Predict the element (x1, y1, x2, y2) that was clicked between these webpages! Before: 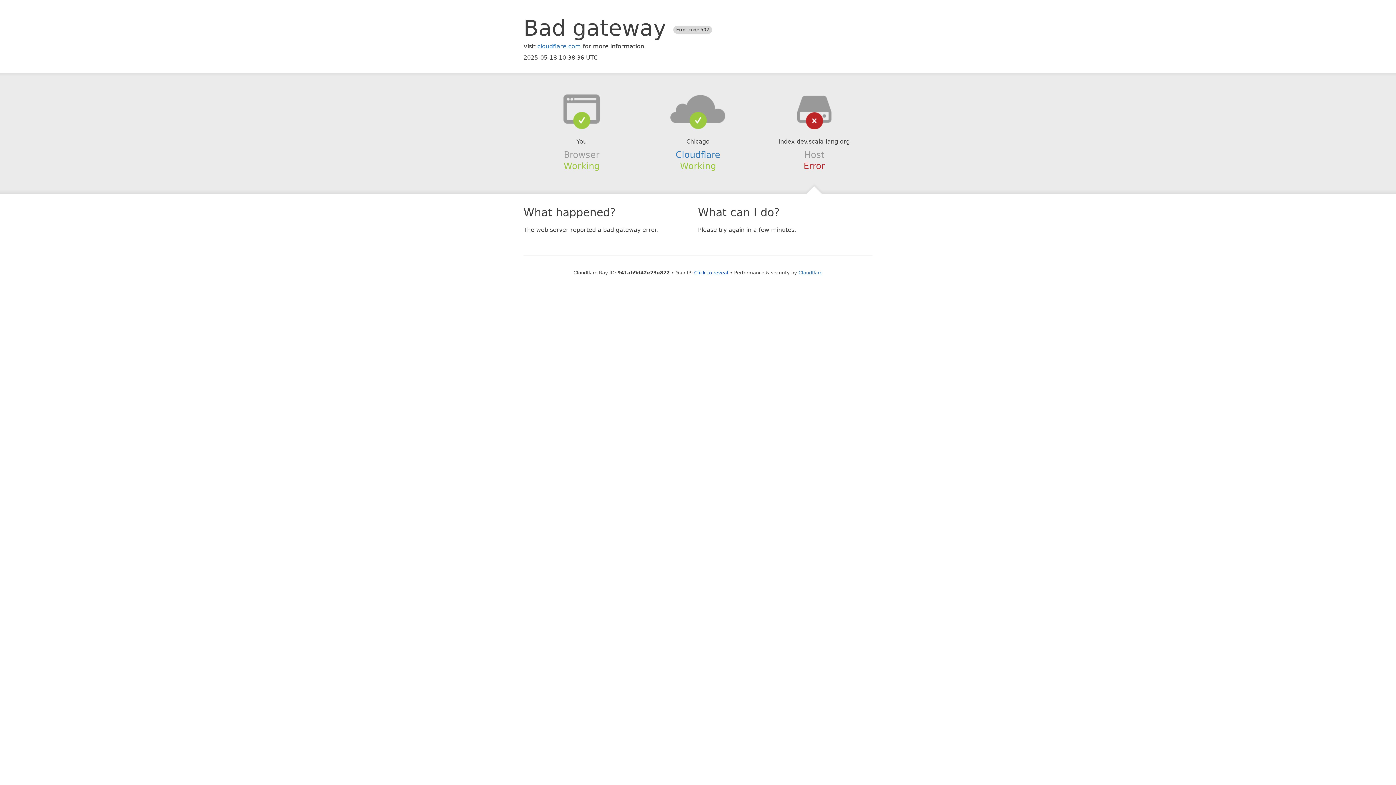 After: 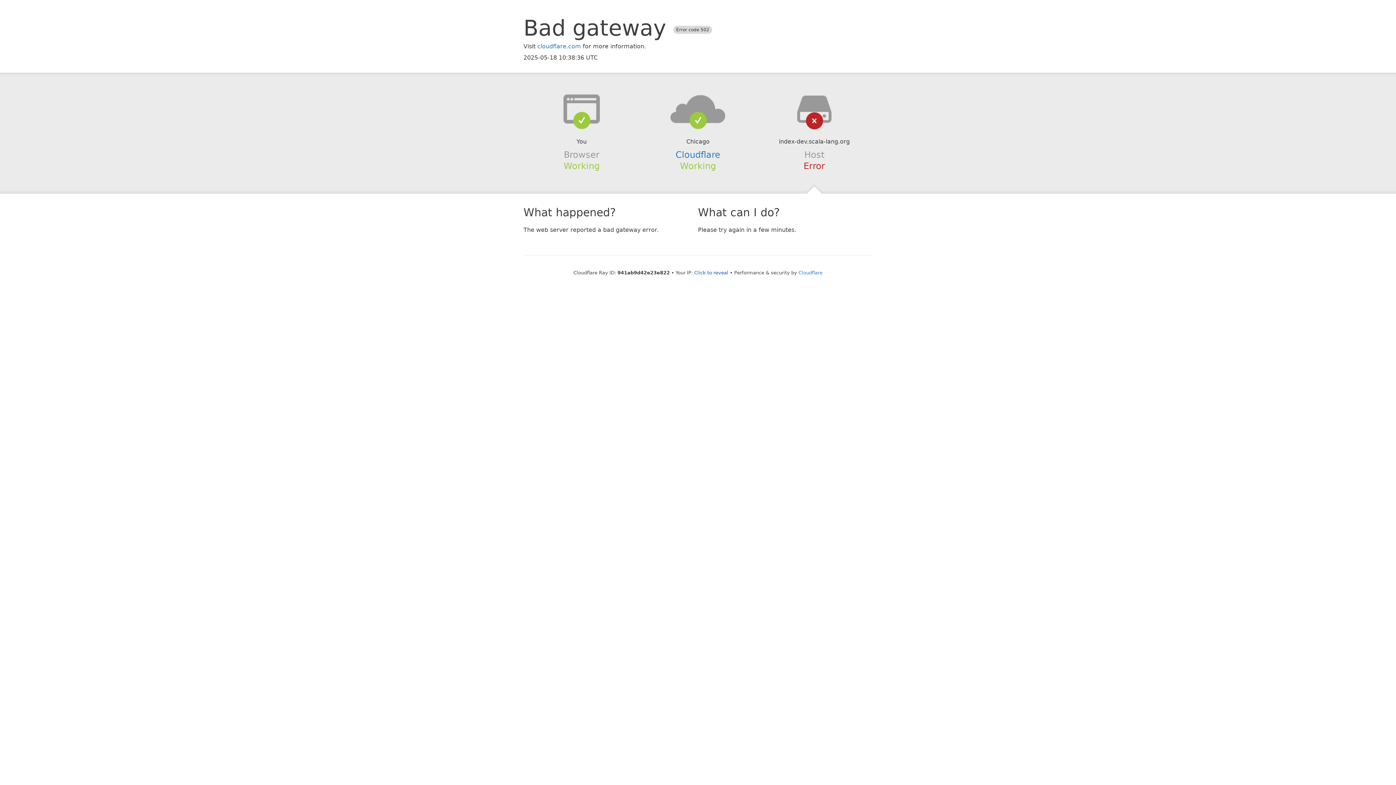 Action: bbox: (639, 94, 756, 123)